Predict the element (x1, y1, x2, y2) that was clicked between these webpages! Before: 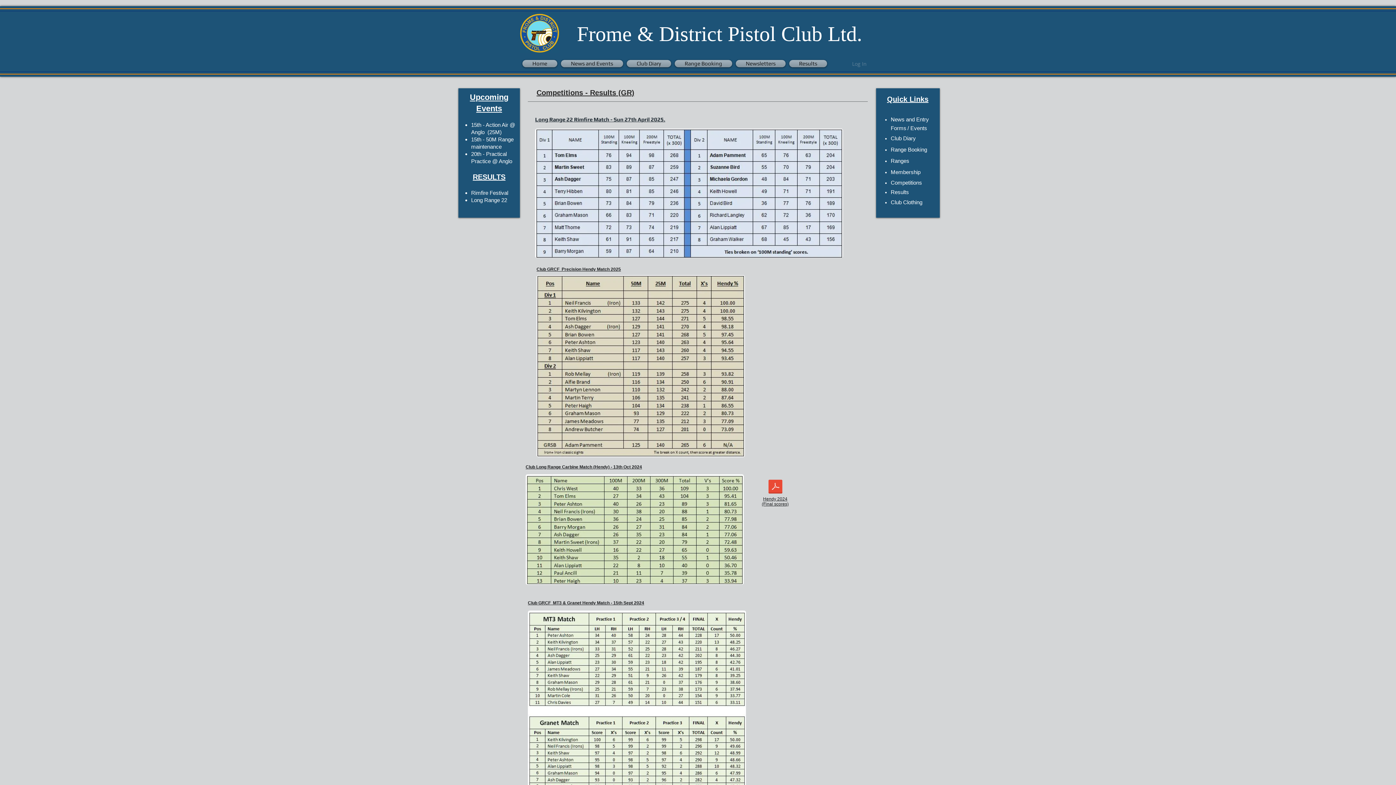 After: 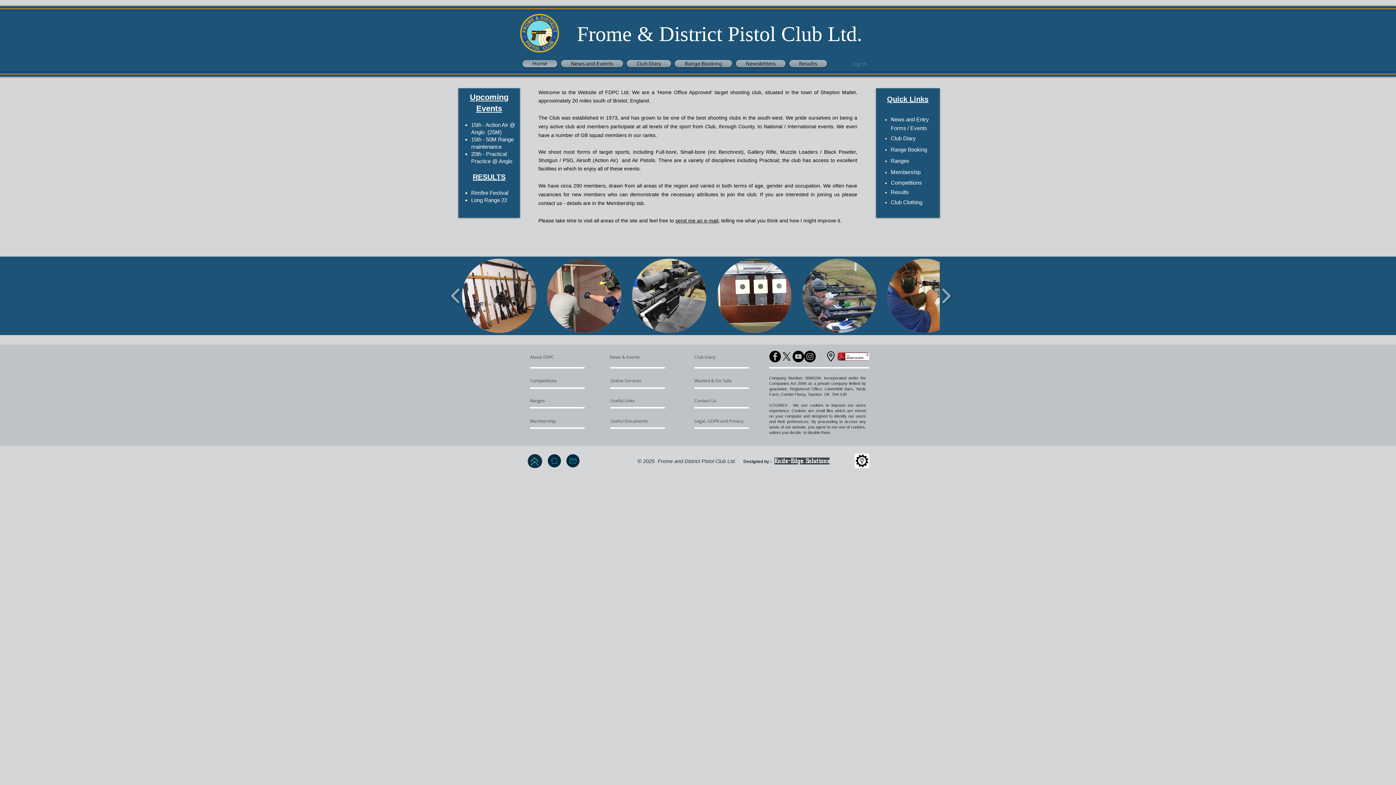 Action: label: Home bbox: (522, 60, 559, 67)